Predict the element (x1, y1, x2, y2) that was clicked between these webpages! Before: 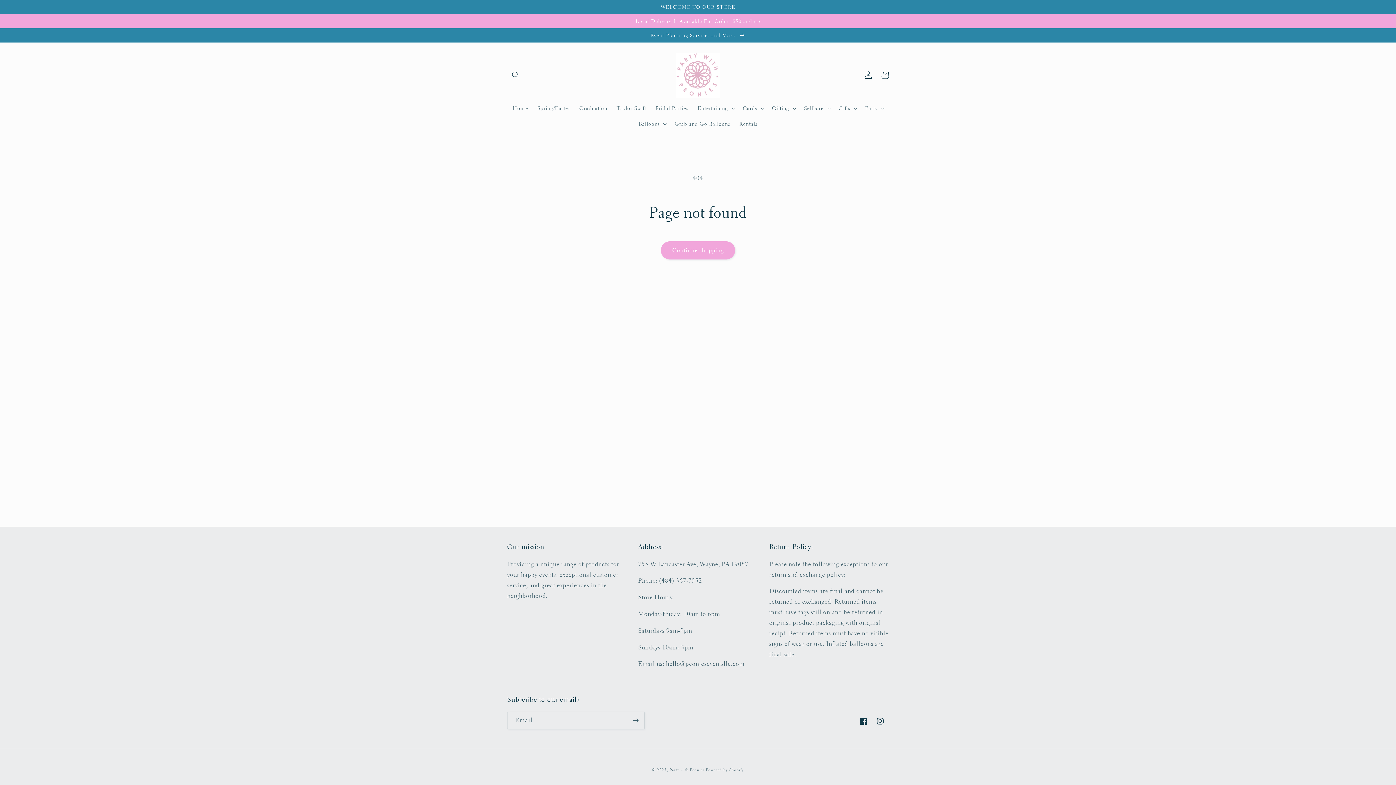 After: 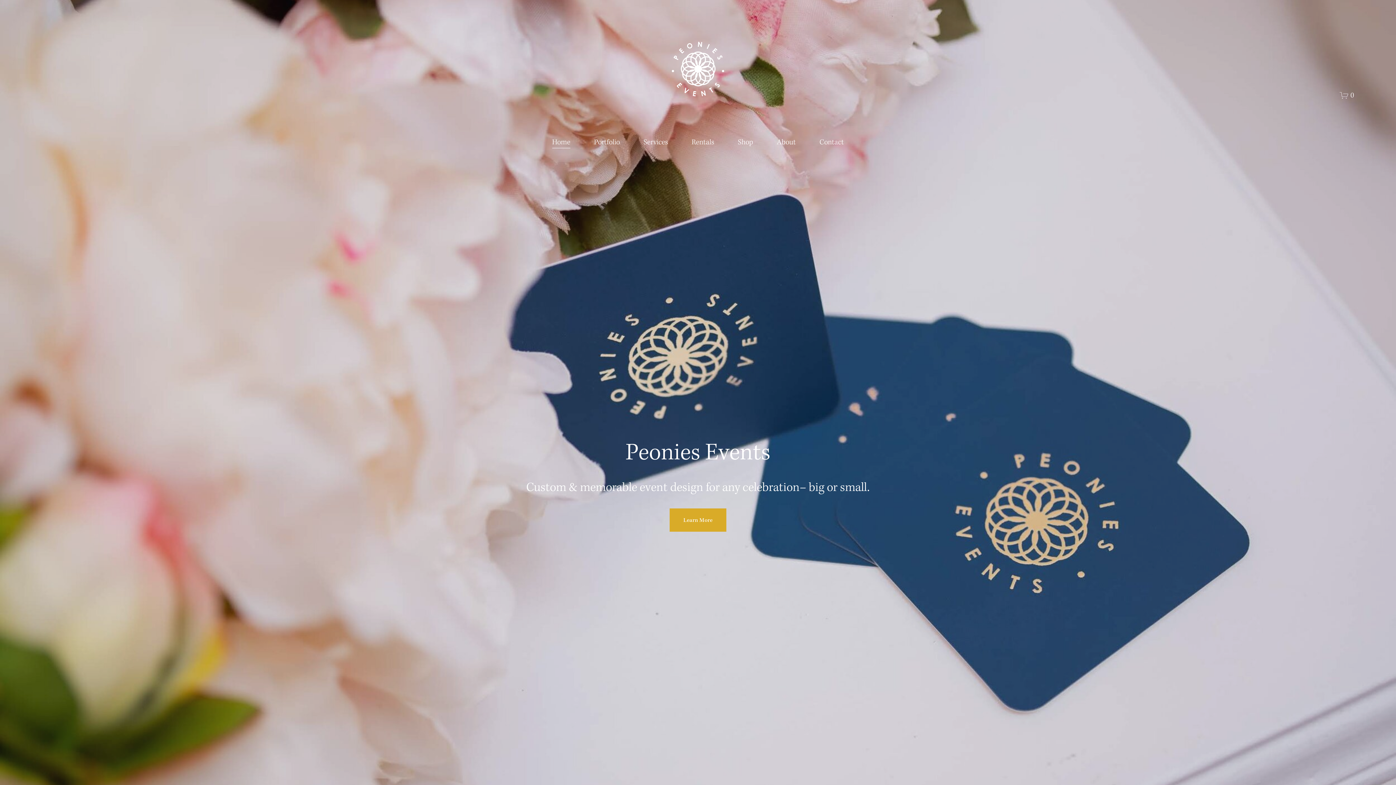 Action: bbox: (0, 28, 1396, 42) label: Event Planning Services and More 